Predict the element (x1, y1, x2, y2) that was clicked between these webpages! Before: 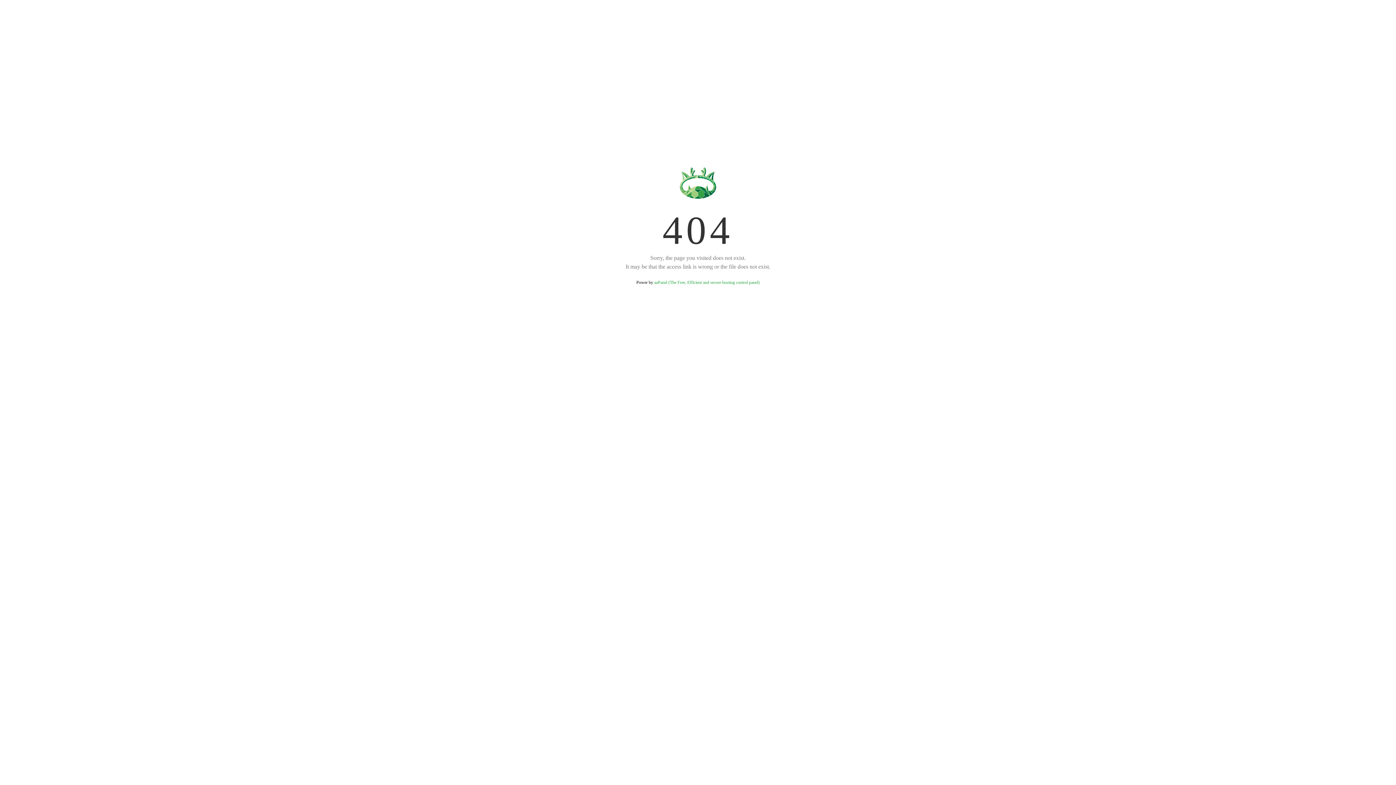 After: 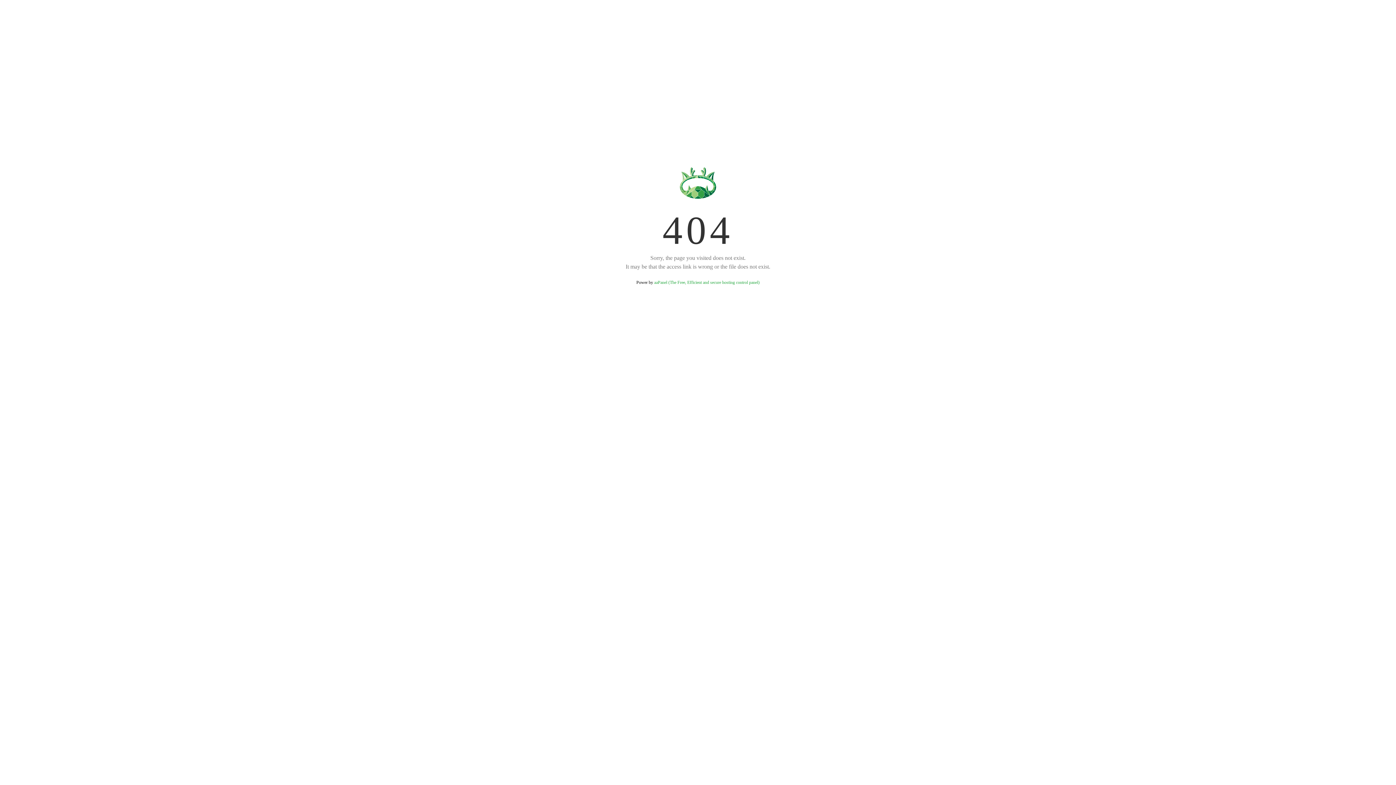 Action: bbox: (654, 280, 759, 285) label: aaPanel (The Free, Efficient and secure hosting control panel)